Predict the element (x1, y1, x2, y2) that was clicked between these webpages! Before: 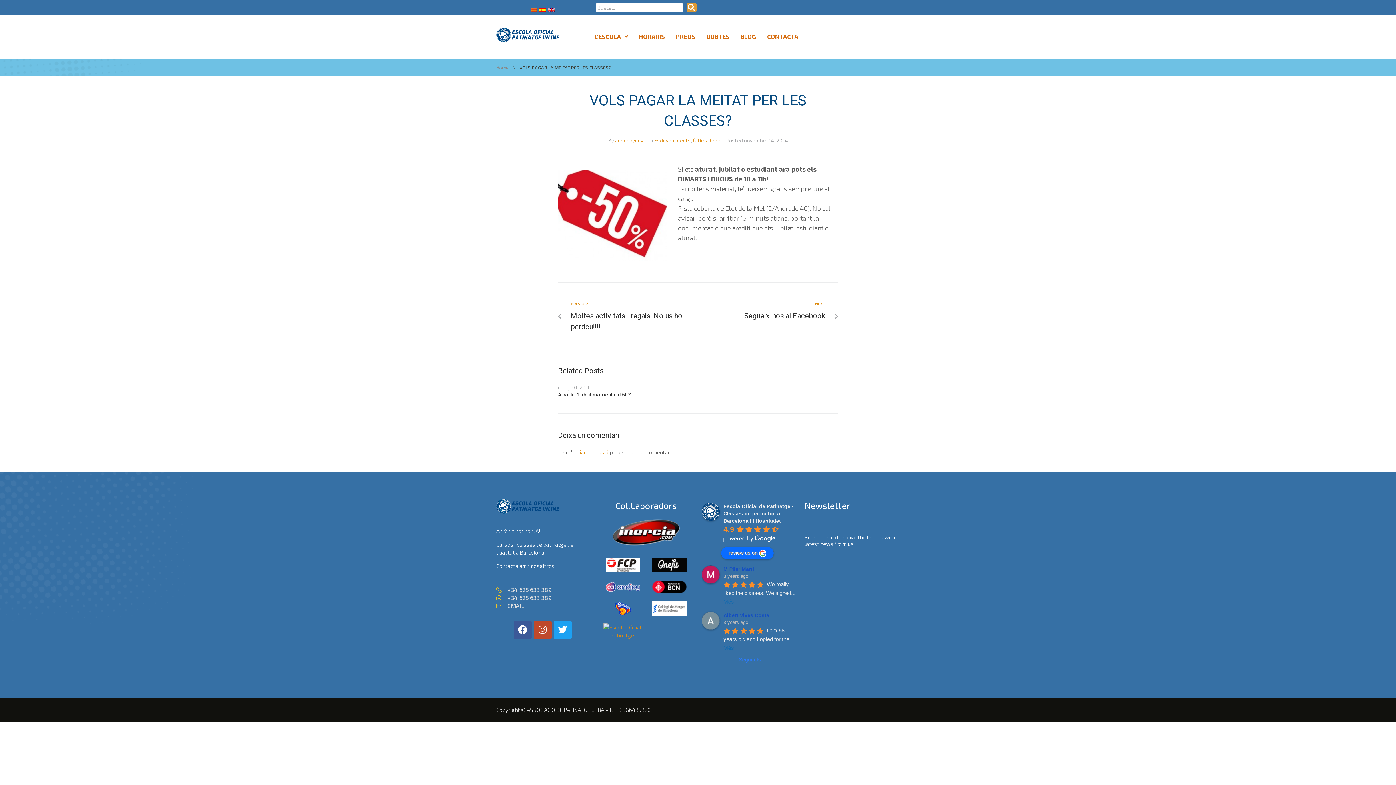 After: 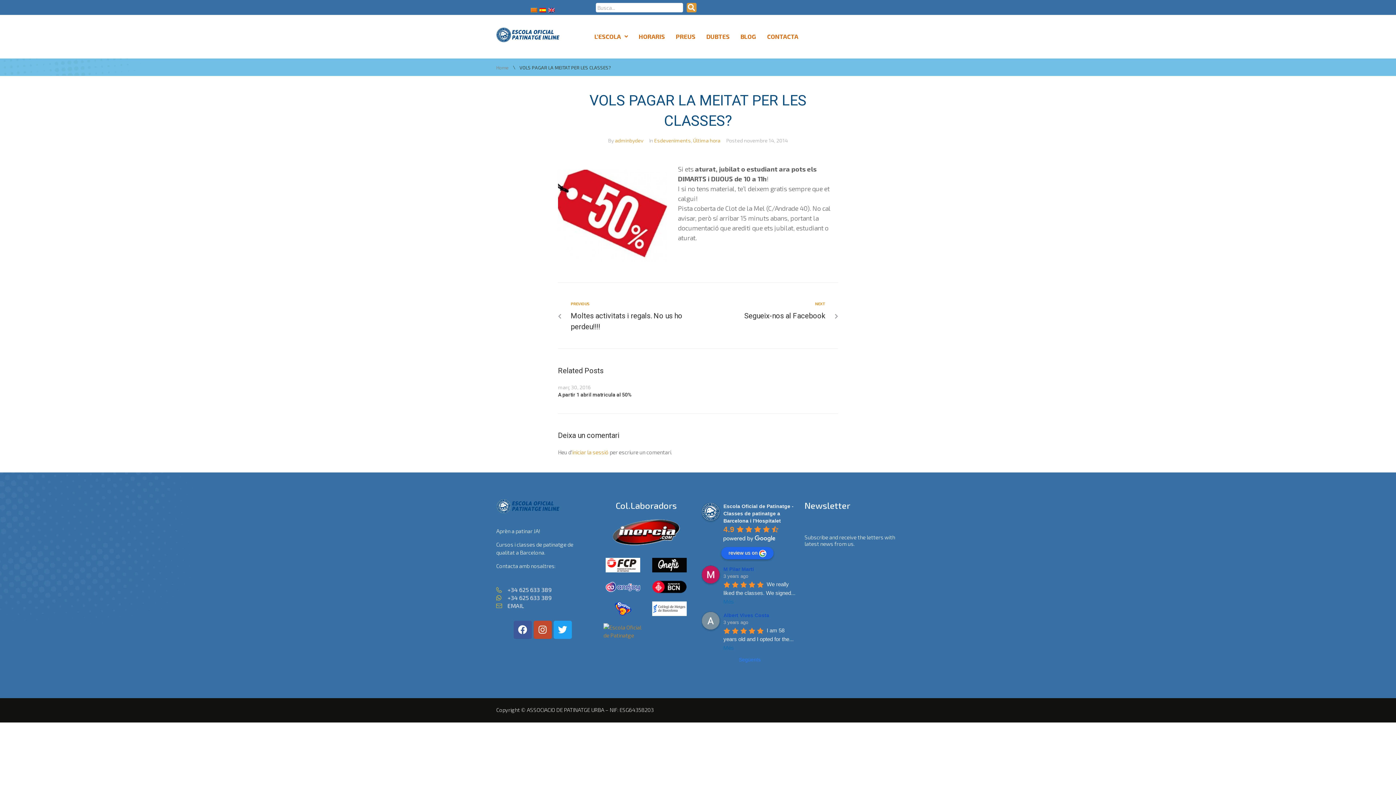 Action: bbox: (721, 547, 773, 559) label: review us on